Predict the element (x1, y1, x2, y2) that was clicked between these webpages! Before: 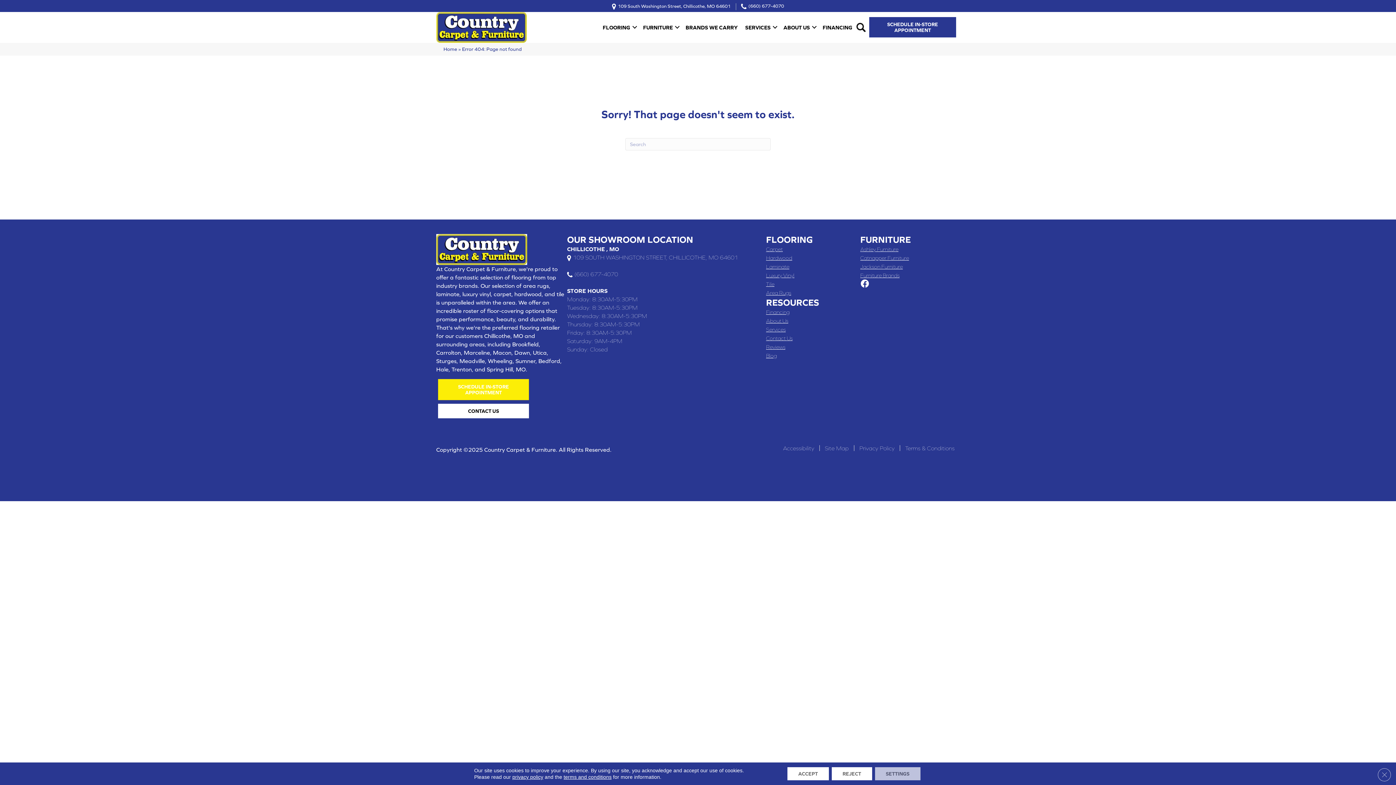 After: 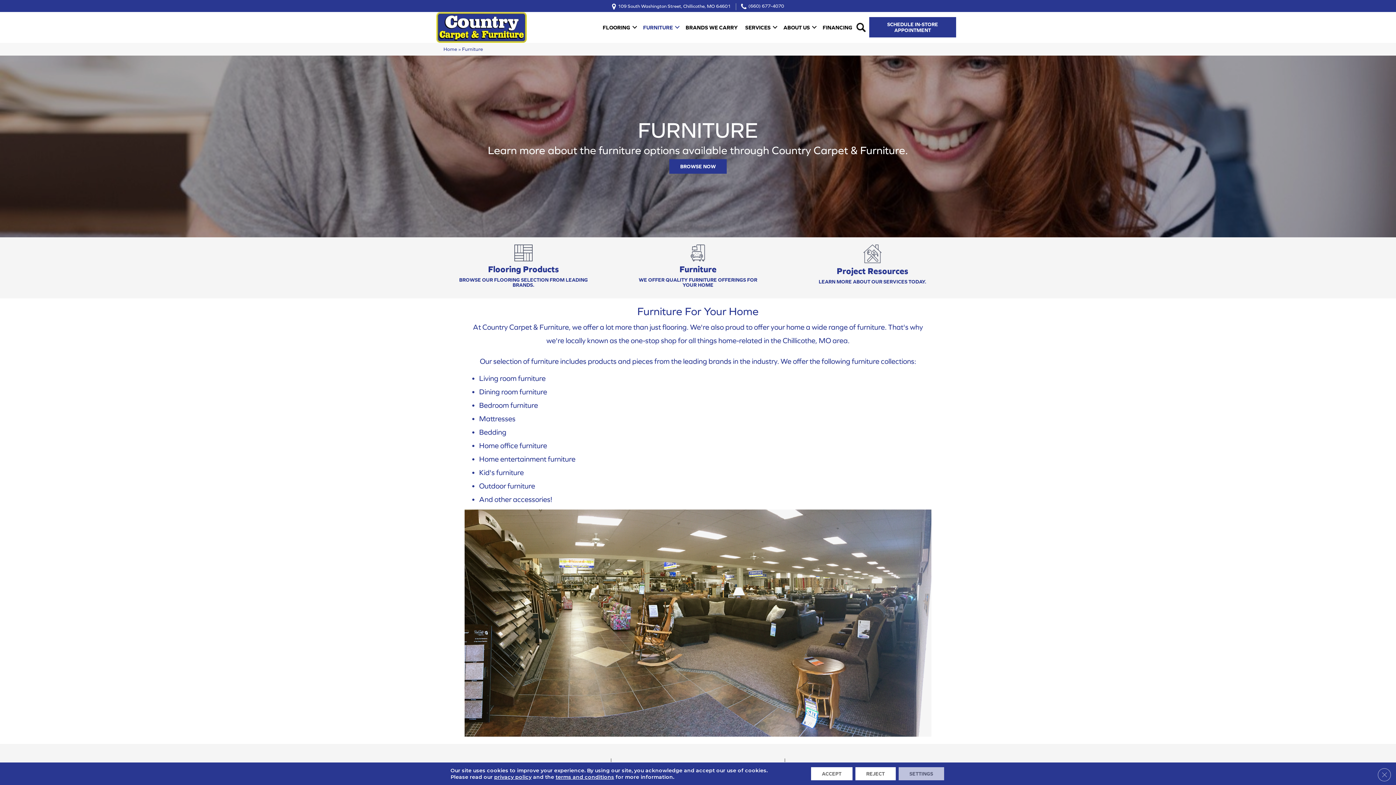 Action: bbox: (860, 234, 911, 244) label: FURNITURE